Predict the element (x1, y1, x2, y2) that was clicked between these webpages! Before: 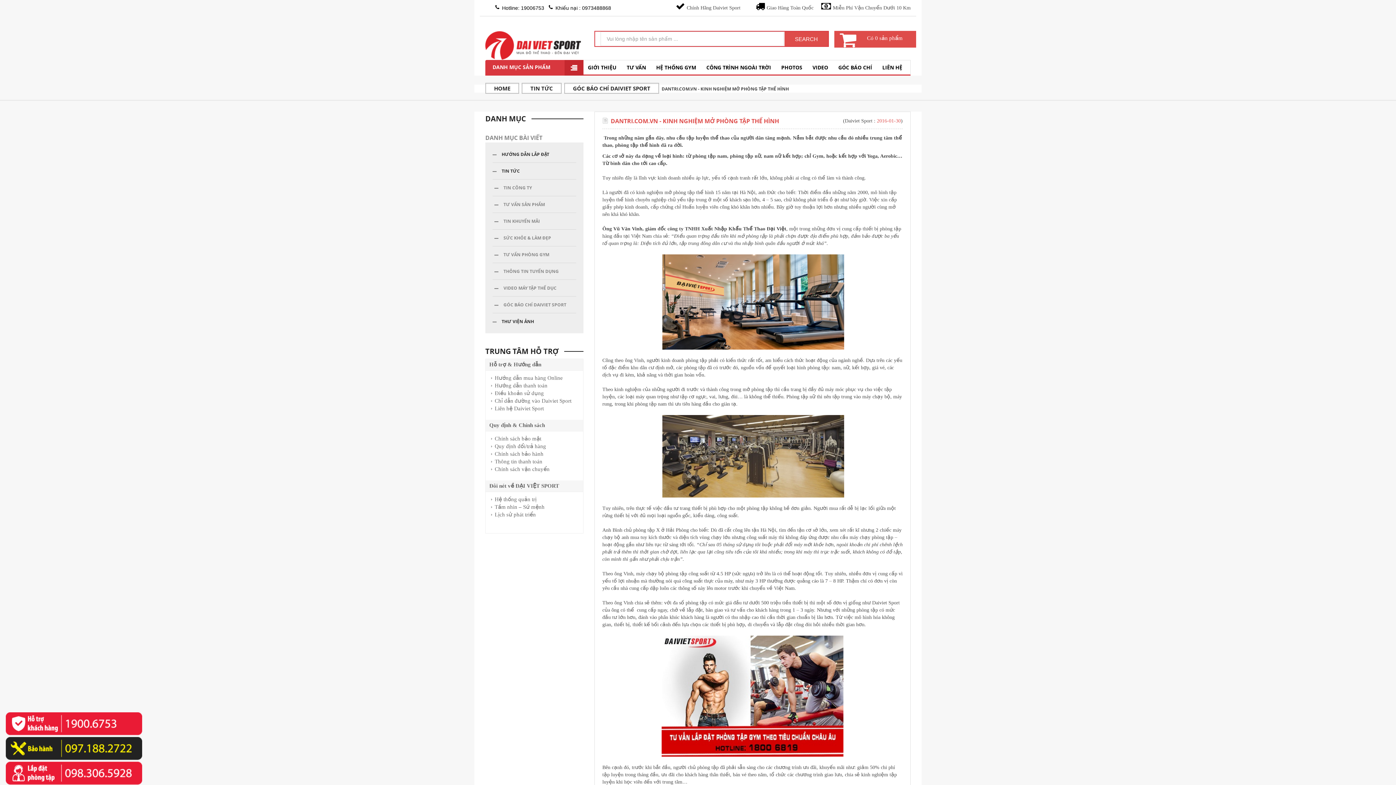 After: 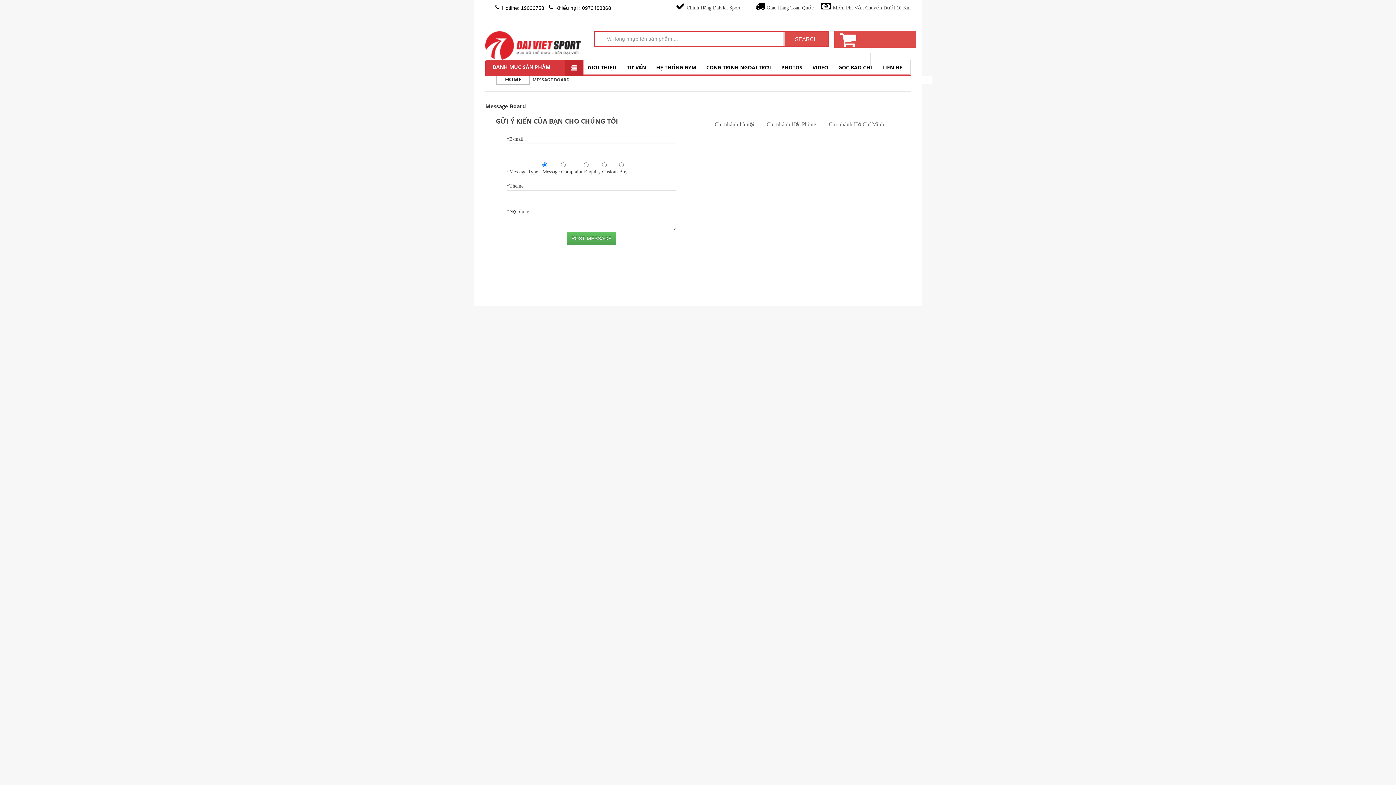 Action: label: LIÊN HỆ bbox: (878, 60, 906, 74)